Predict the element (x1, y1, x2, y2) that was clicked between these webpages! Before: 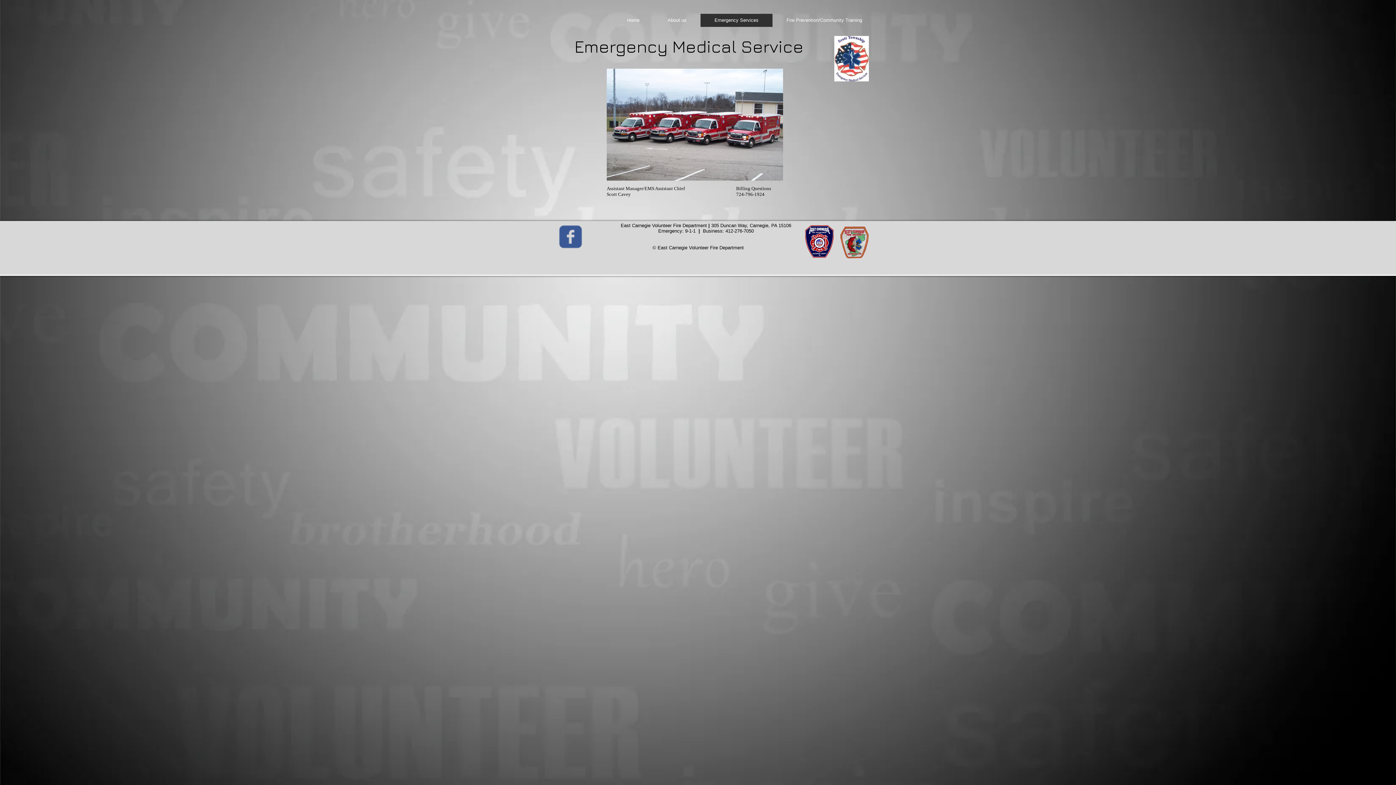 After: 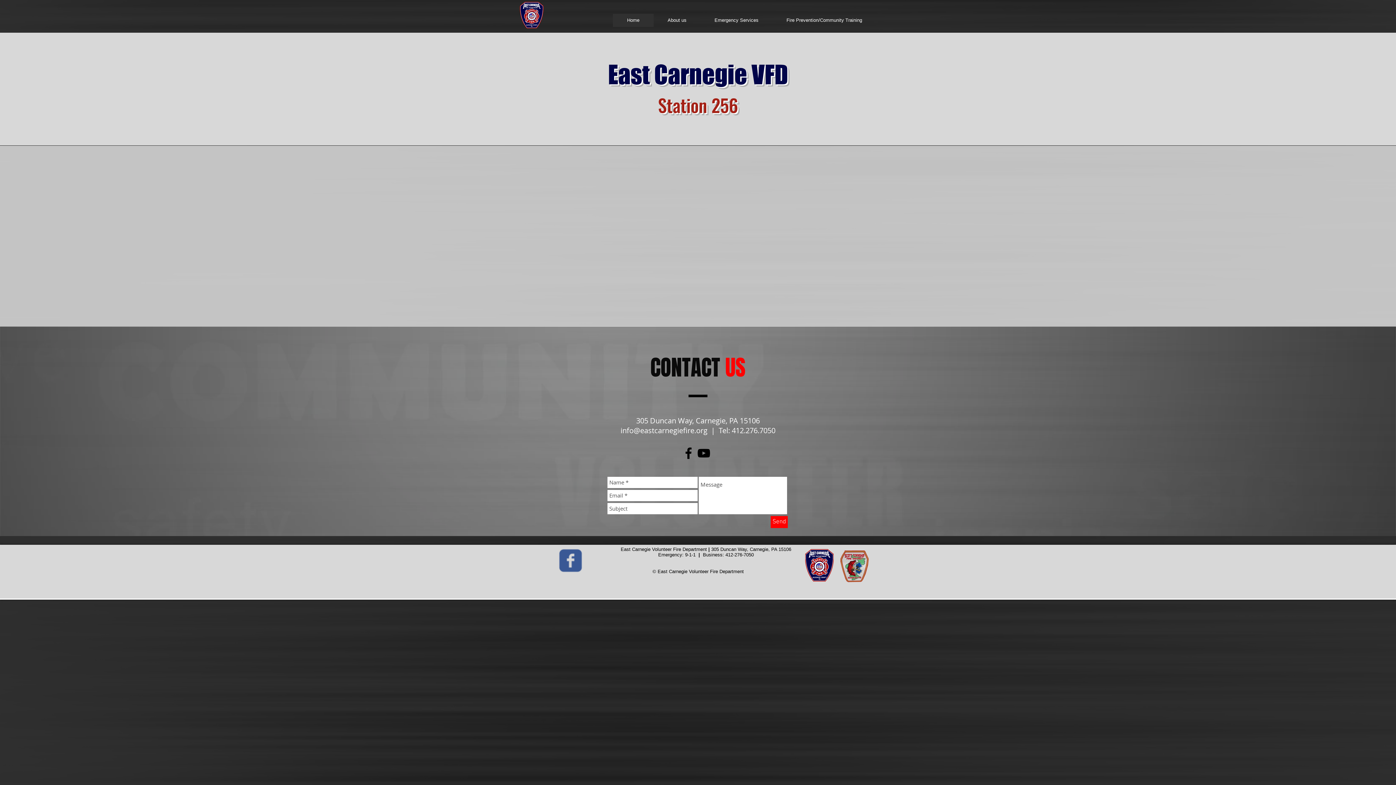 Action: bbox: (613, 13, 653, 26) label: Home